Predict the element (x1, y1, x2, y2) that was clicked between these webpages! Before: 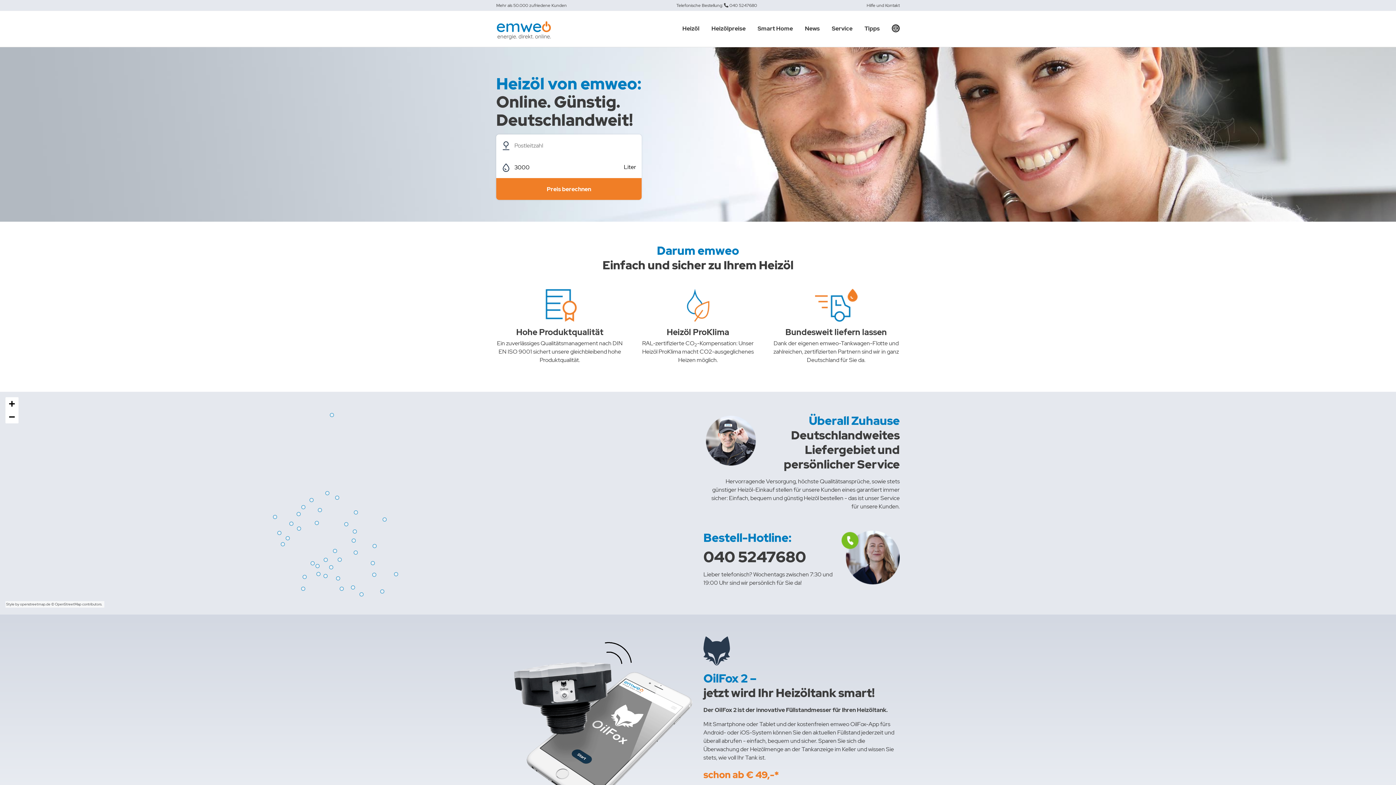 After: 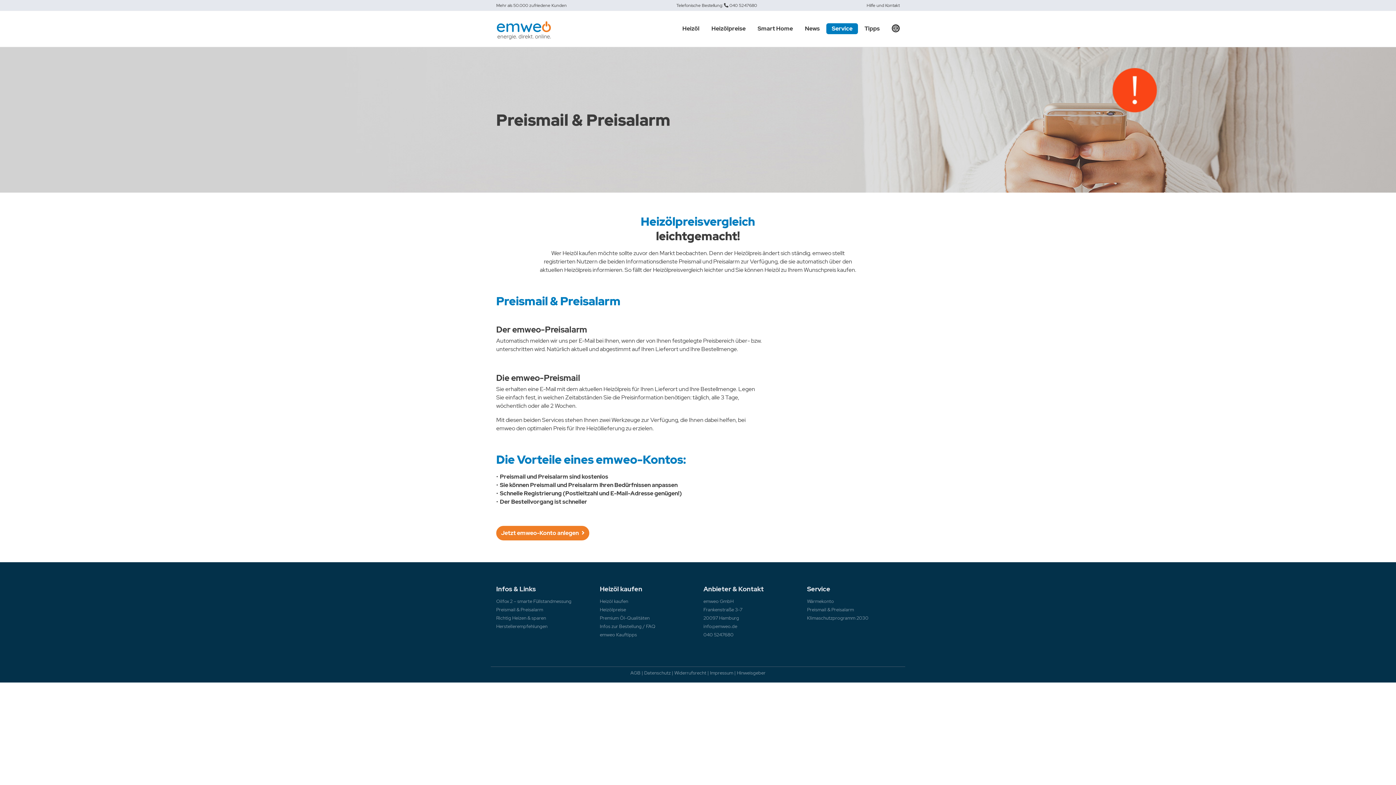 Action: label: Service bbox: (826, 23, 858, 34)